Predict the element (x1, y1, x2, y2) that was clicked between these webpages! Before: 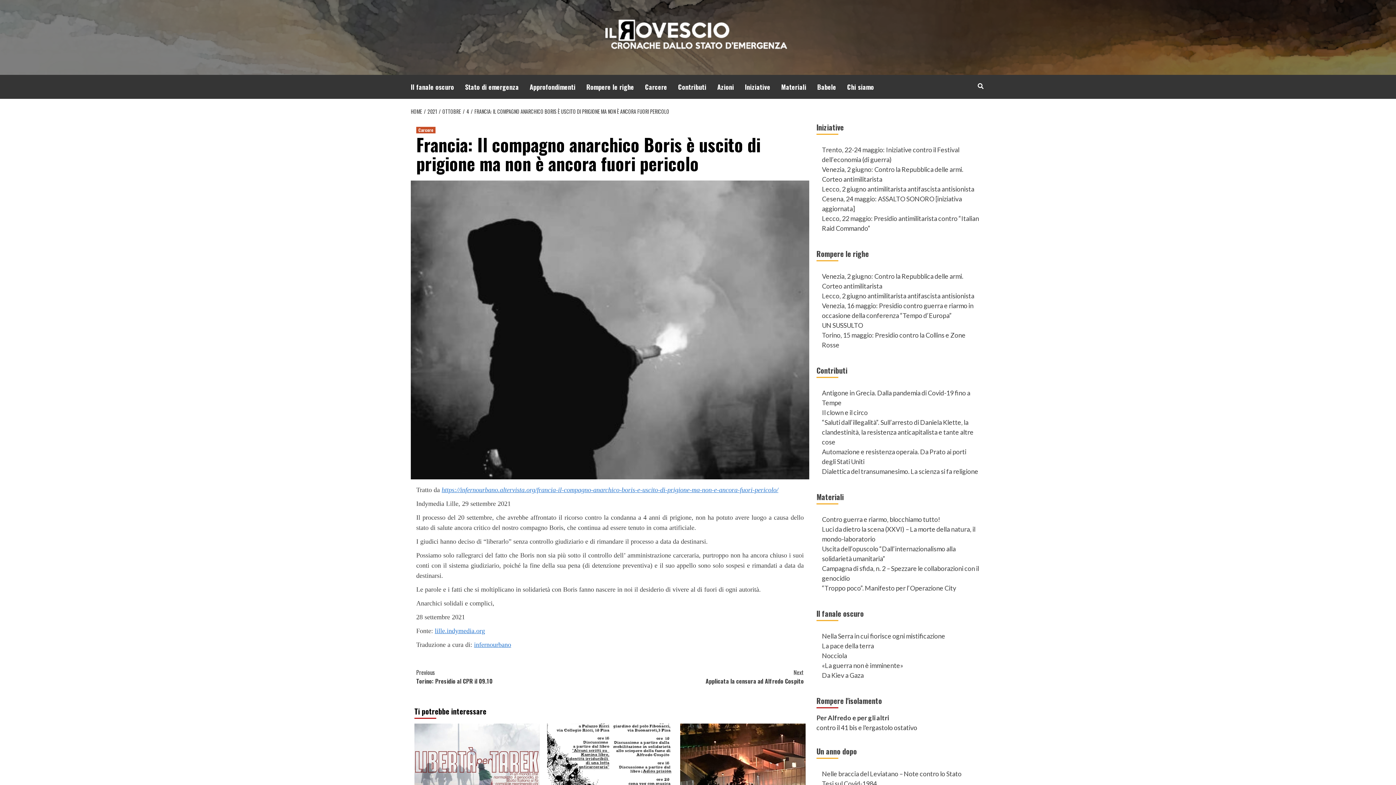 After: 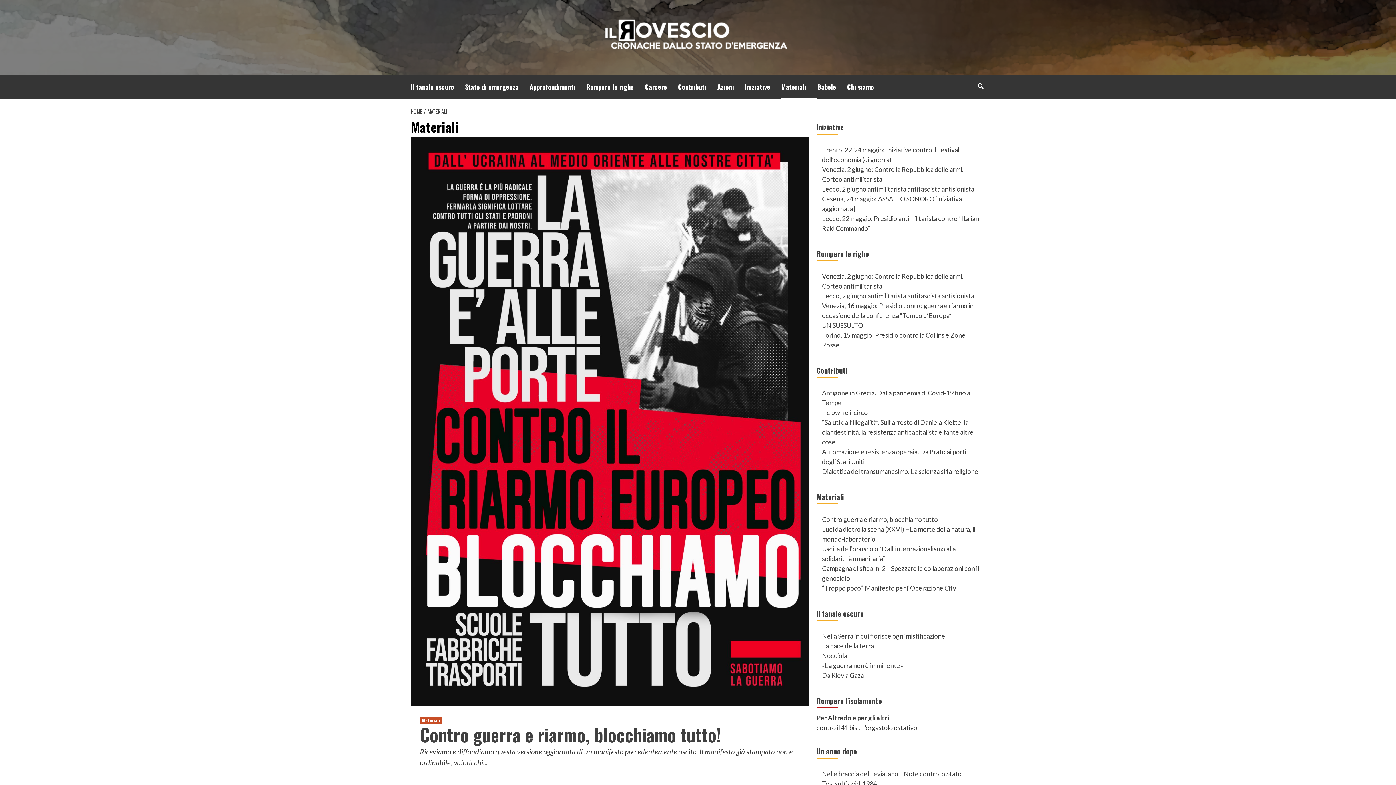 Action: bbox: (781, 74, 817, 98) label: Materiali